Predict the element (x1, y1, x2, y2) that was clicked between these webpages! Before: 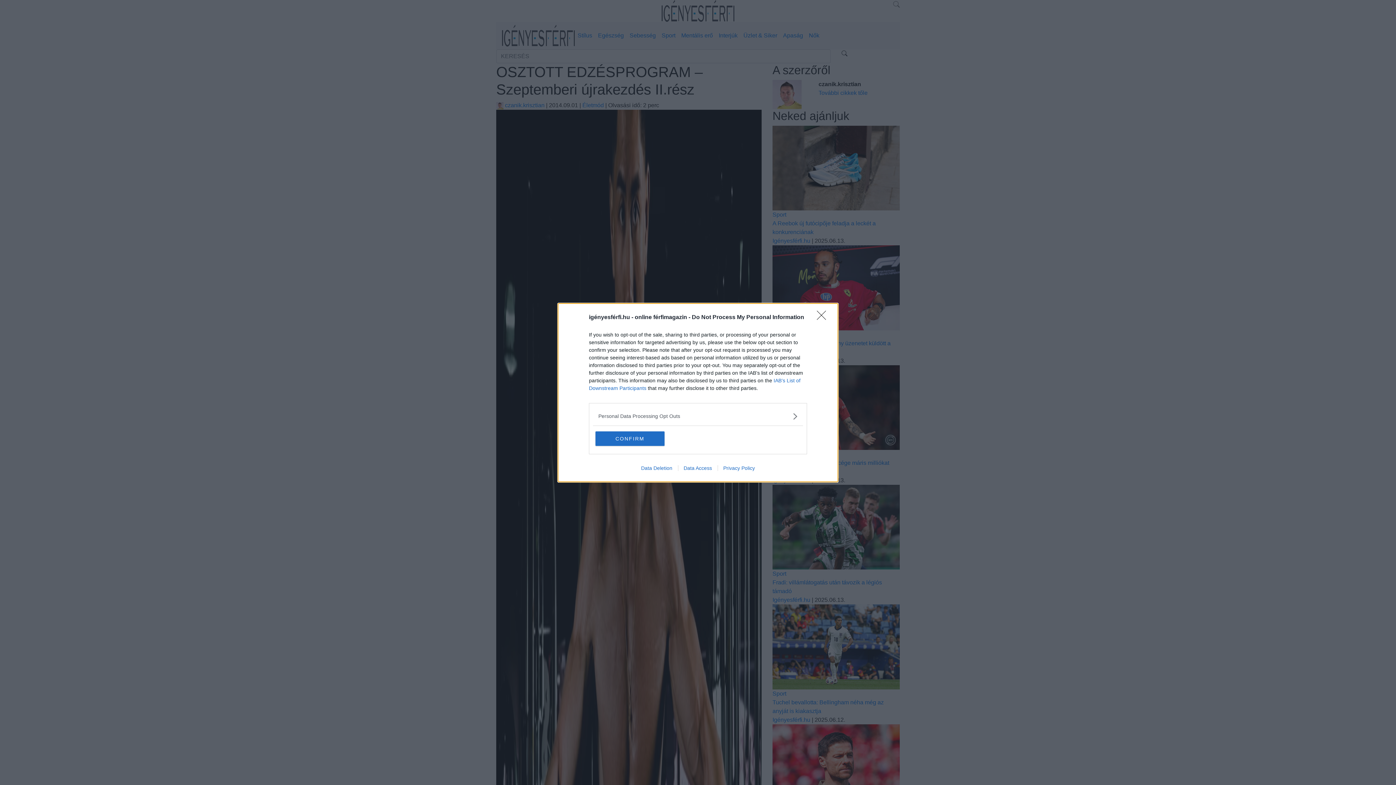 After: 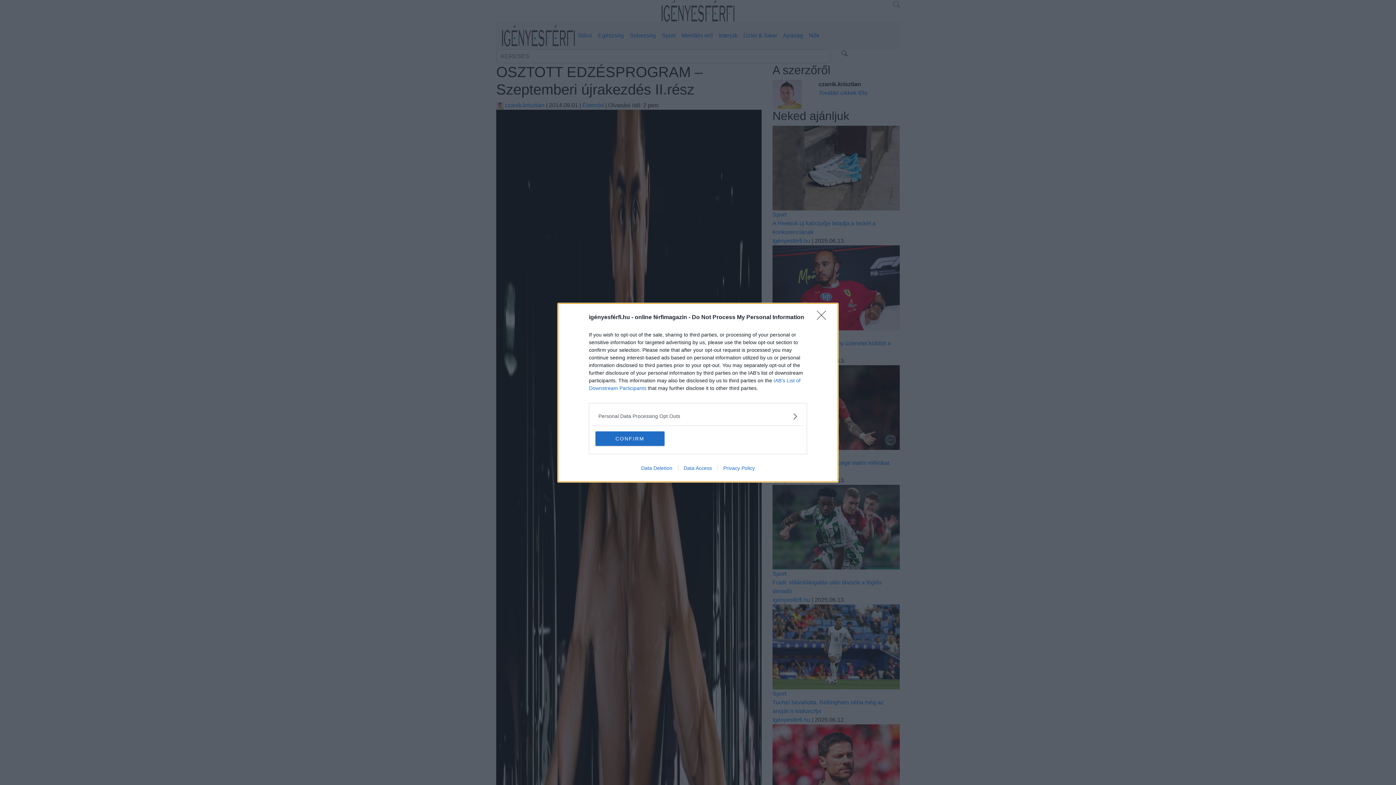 Action: bbox: (678, 465, 717, 471) label: Data Access